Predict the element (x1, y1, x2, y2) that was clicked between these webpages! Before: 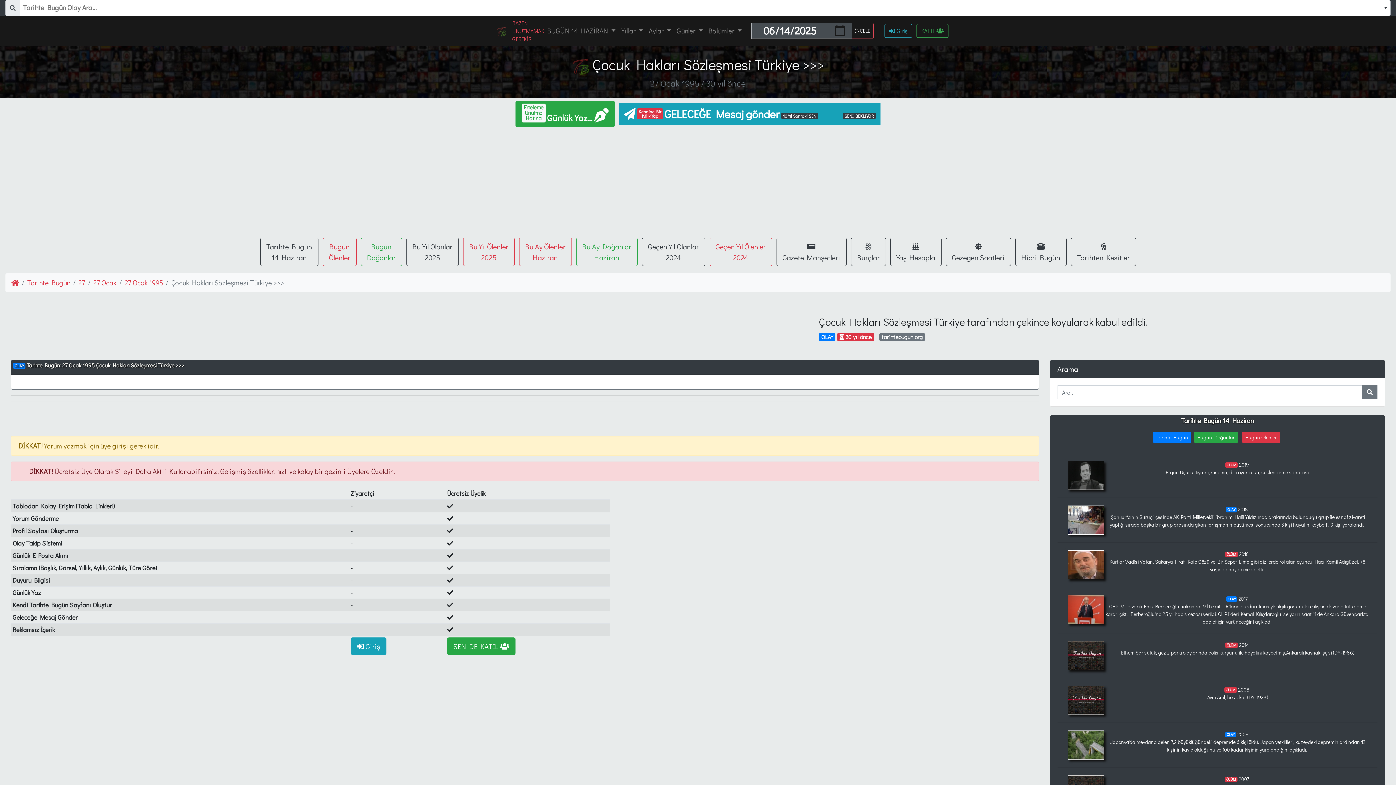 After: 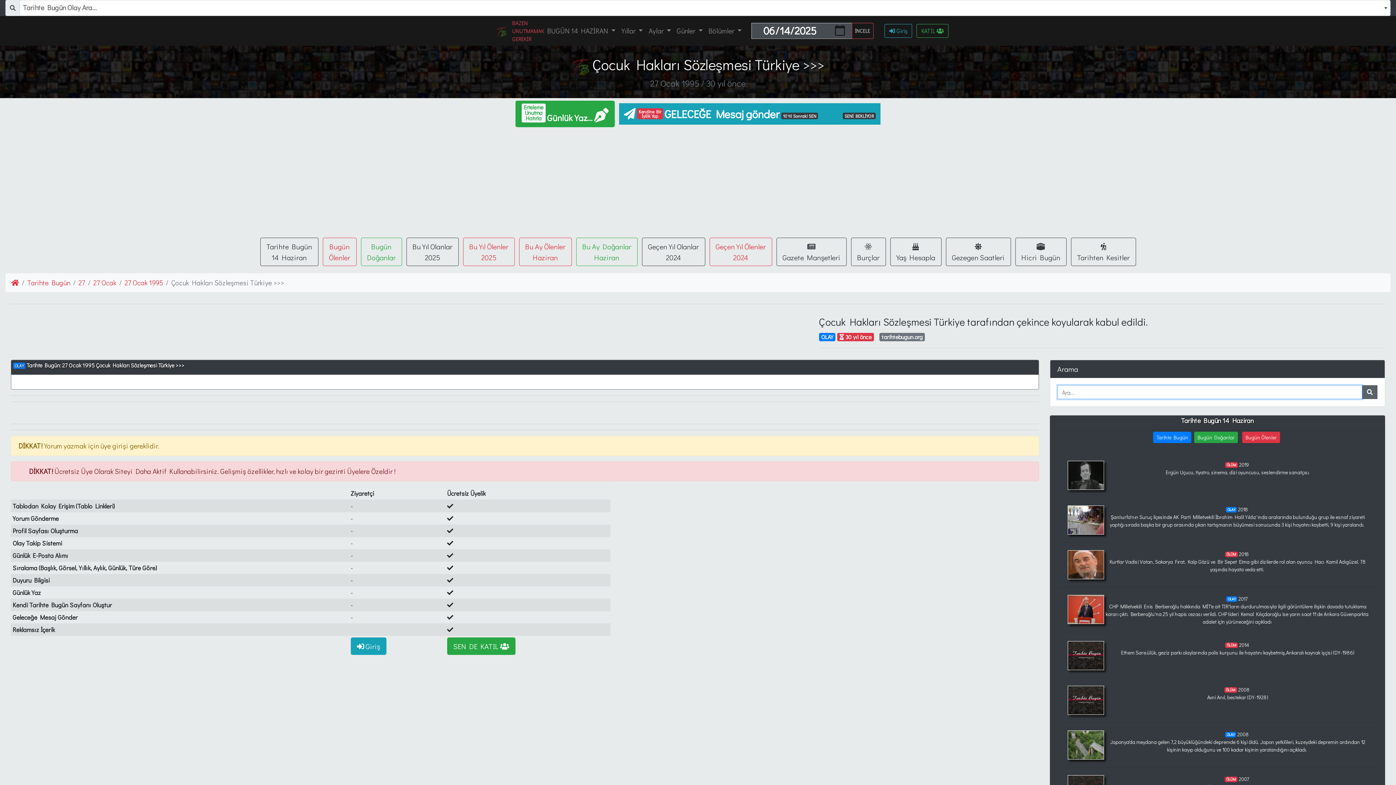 Action: bbox: (1362, 385, 1377, 399)